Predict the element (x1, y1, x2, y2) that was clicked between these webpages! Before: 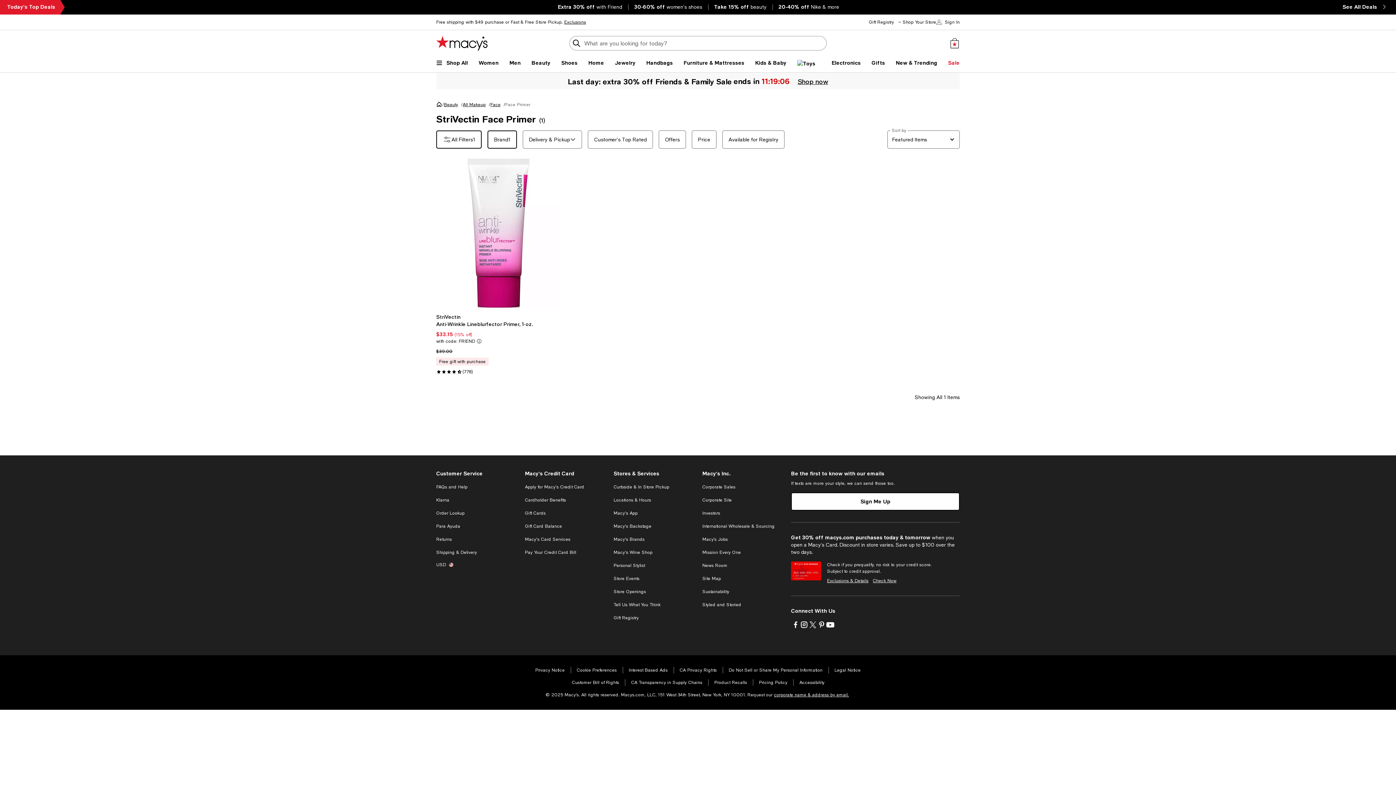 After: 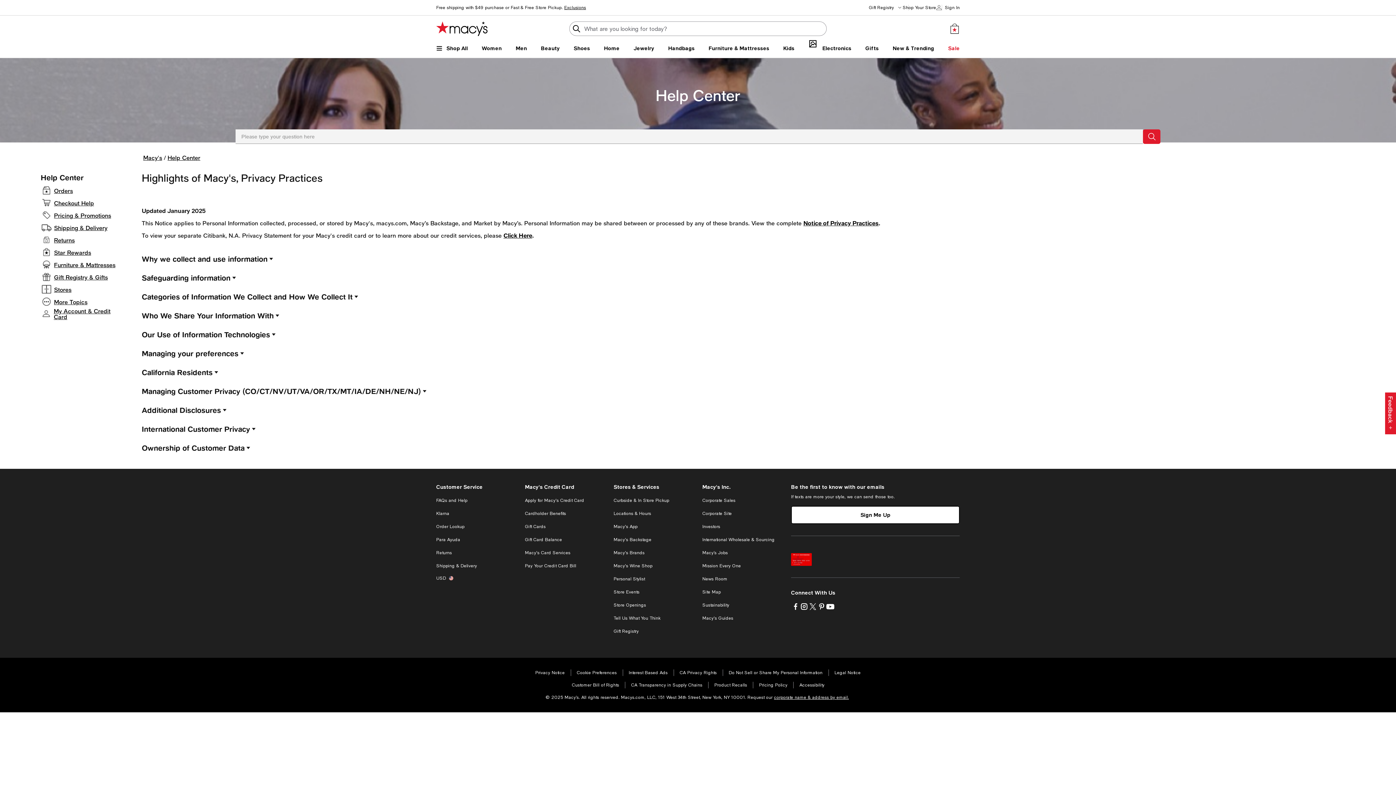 Action: label: Privacy Notice bbox: (535, 667, 564, 673)